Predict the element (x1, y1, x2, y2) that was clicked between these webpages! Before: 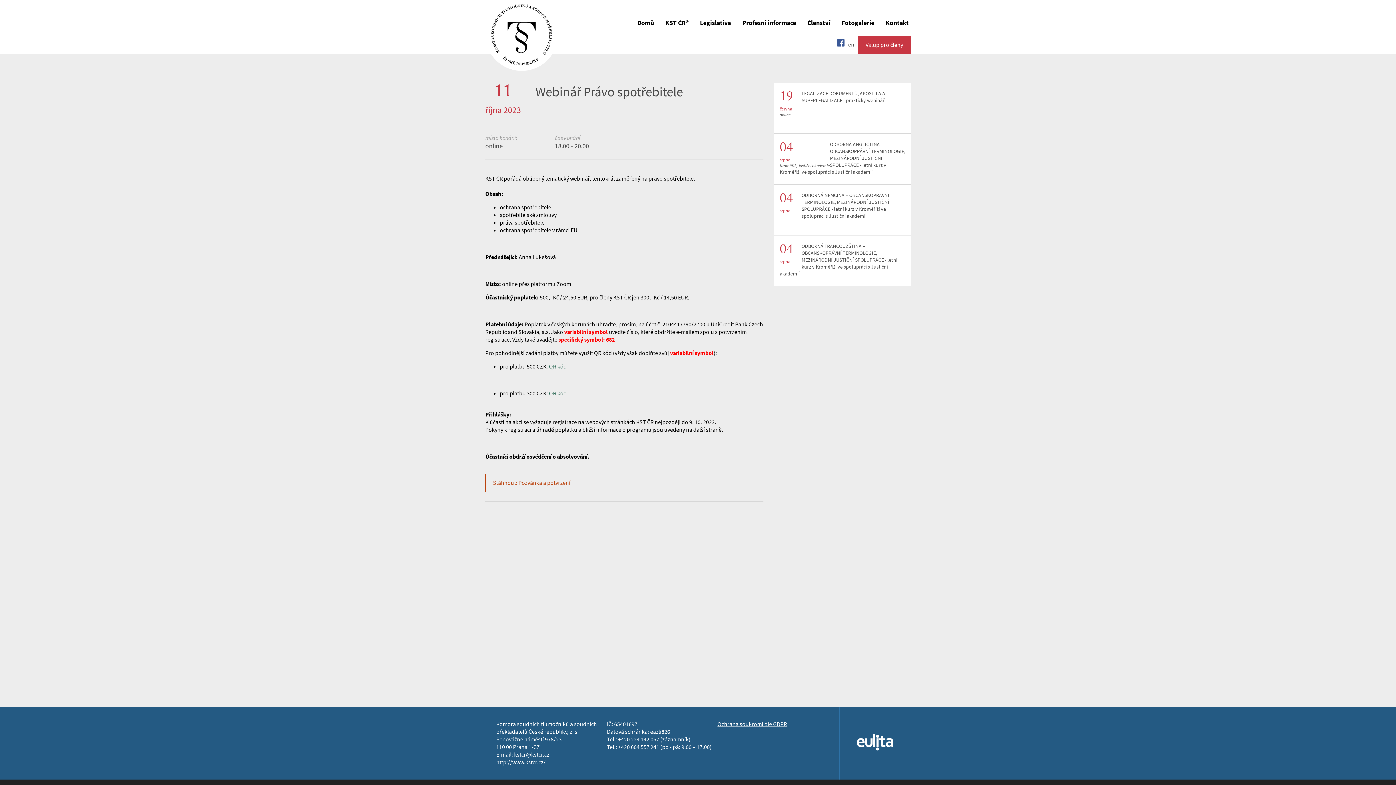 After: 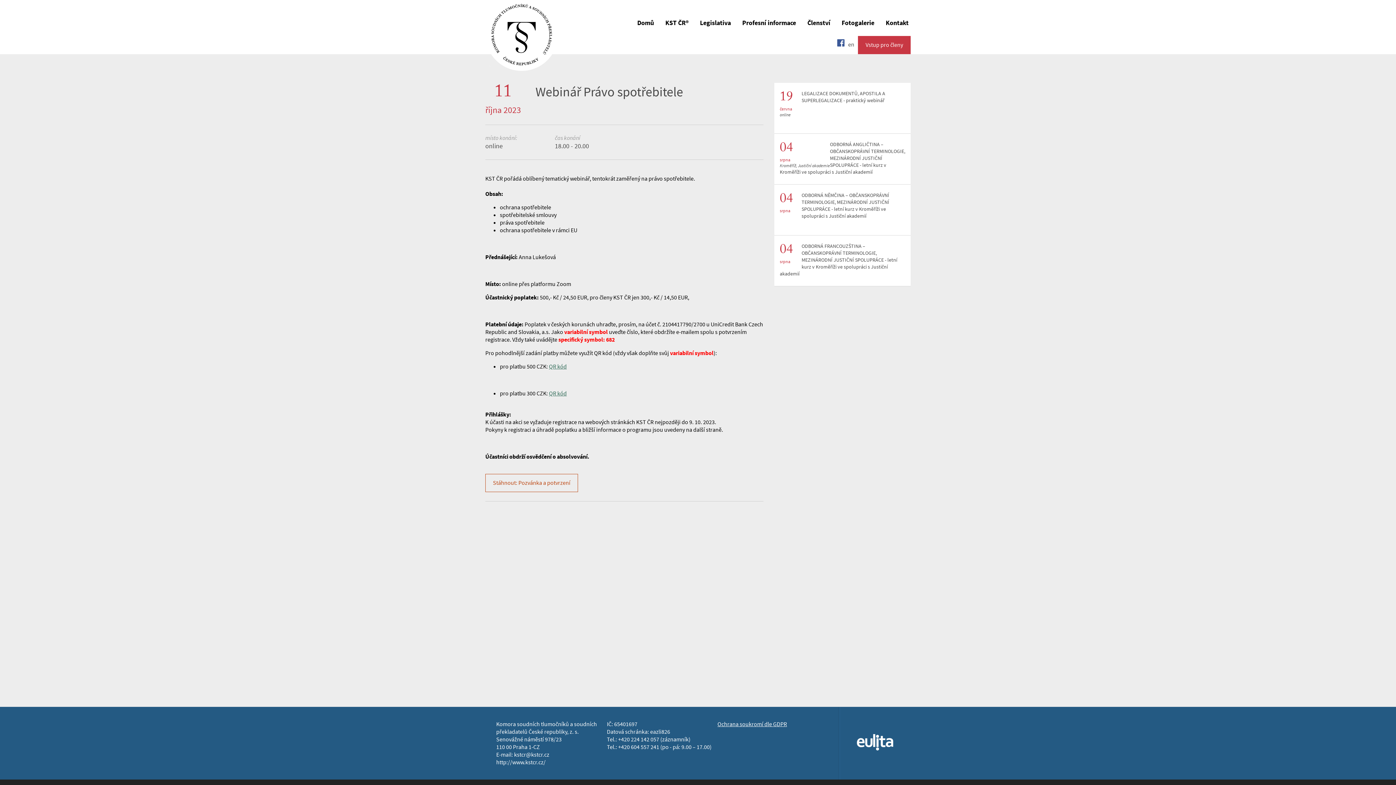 Action: bbox: (848, 36, 854, 53) label: en